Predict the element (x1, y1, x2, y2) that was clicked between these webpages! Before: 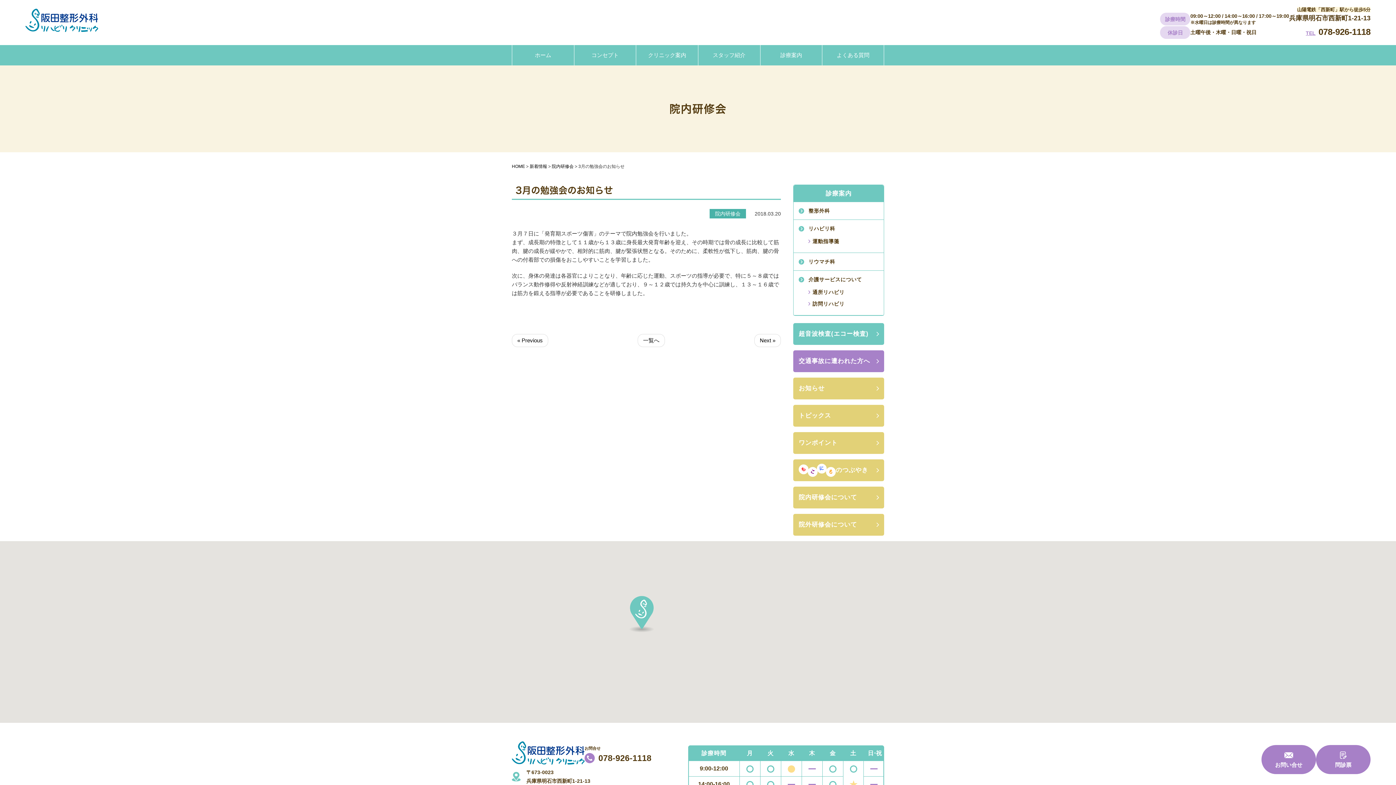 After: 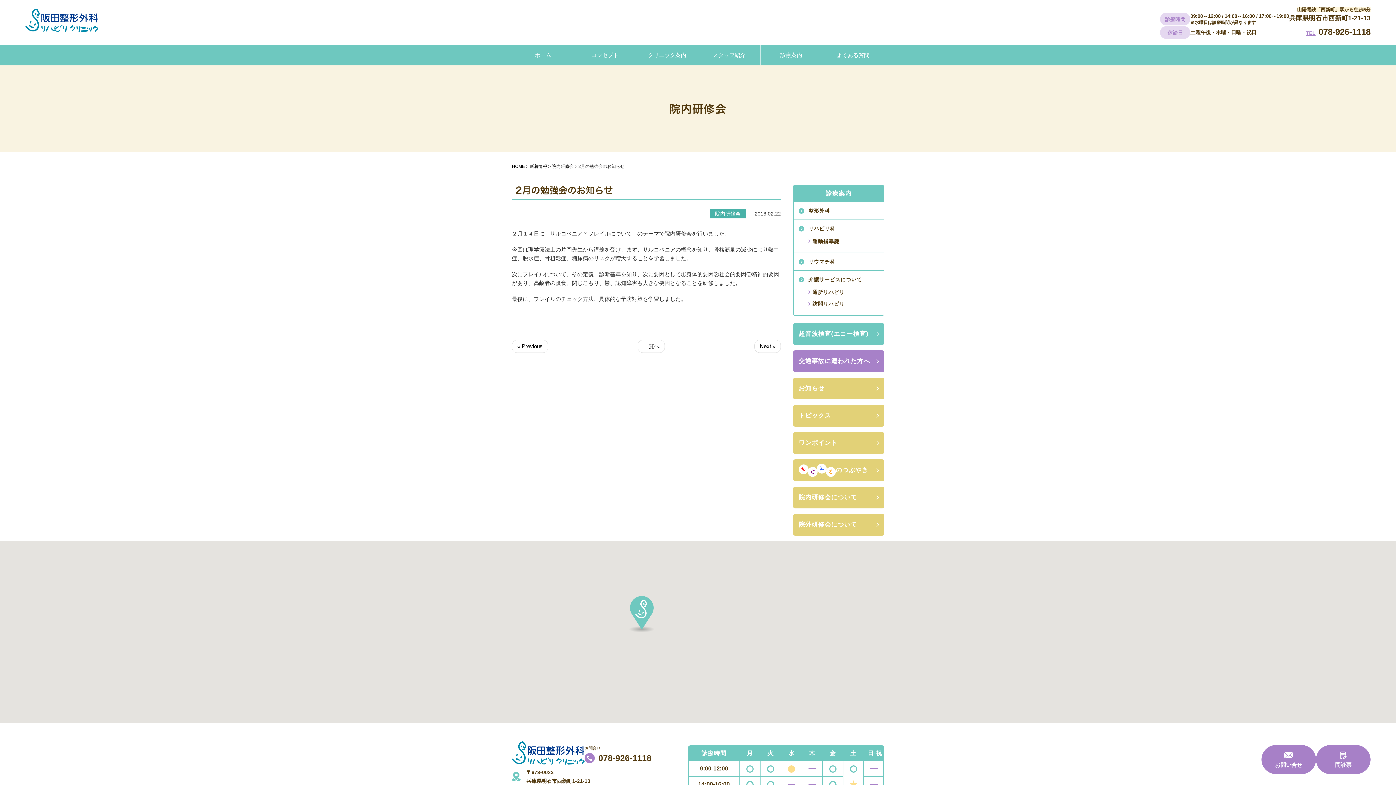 Action: bbox: (754, 334, 781, 347) label: Next »